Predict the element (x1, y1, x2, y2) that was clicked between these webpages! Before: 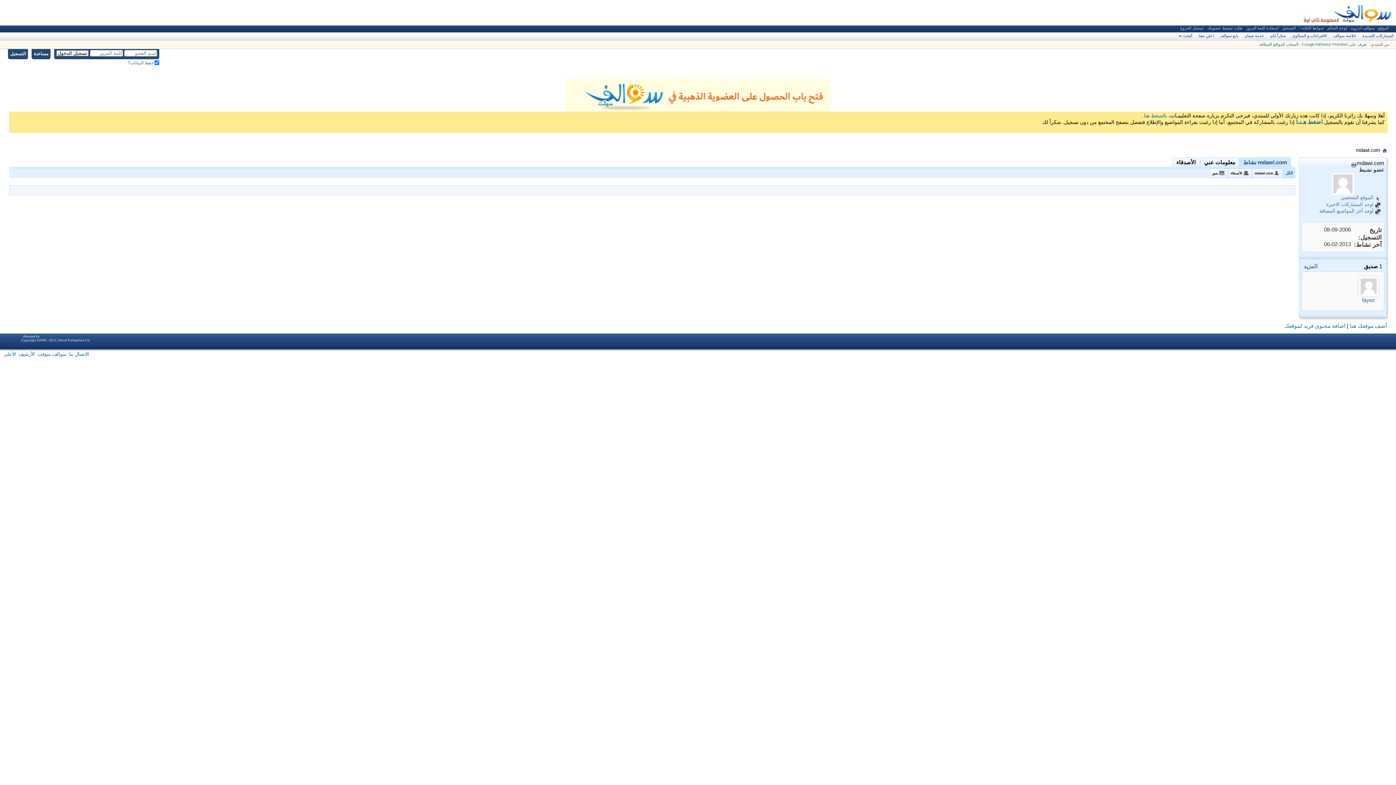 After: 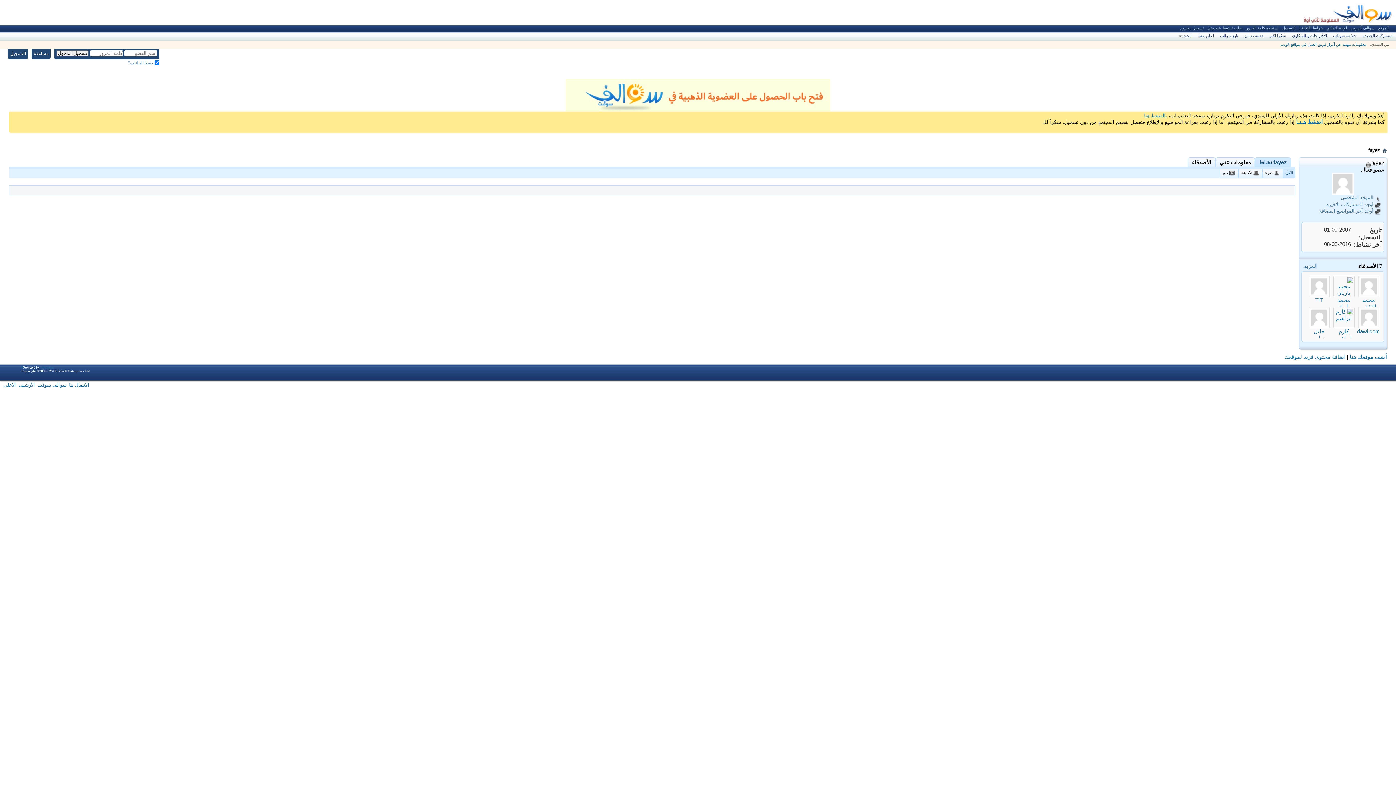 Action: bbox: (1358, 276, 1379, 297)